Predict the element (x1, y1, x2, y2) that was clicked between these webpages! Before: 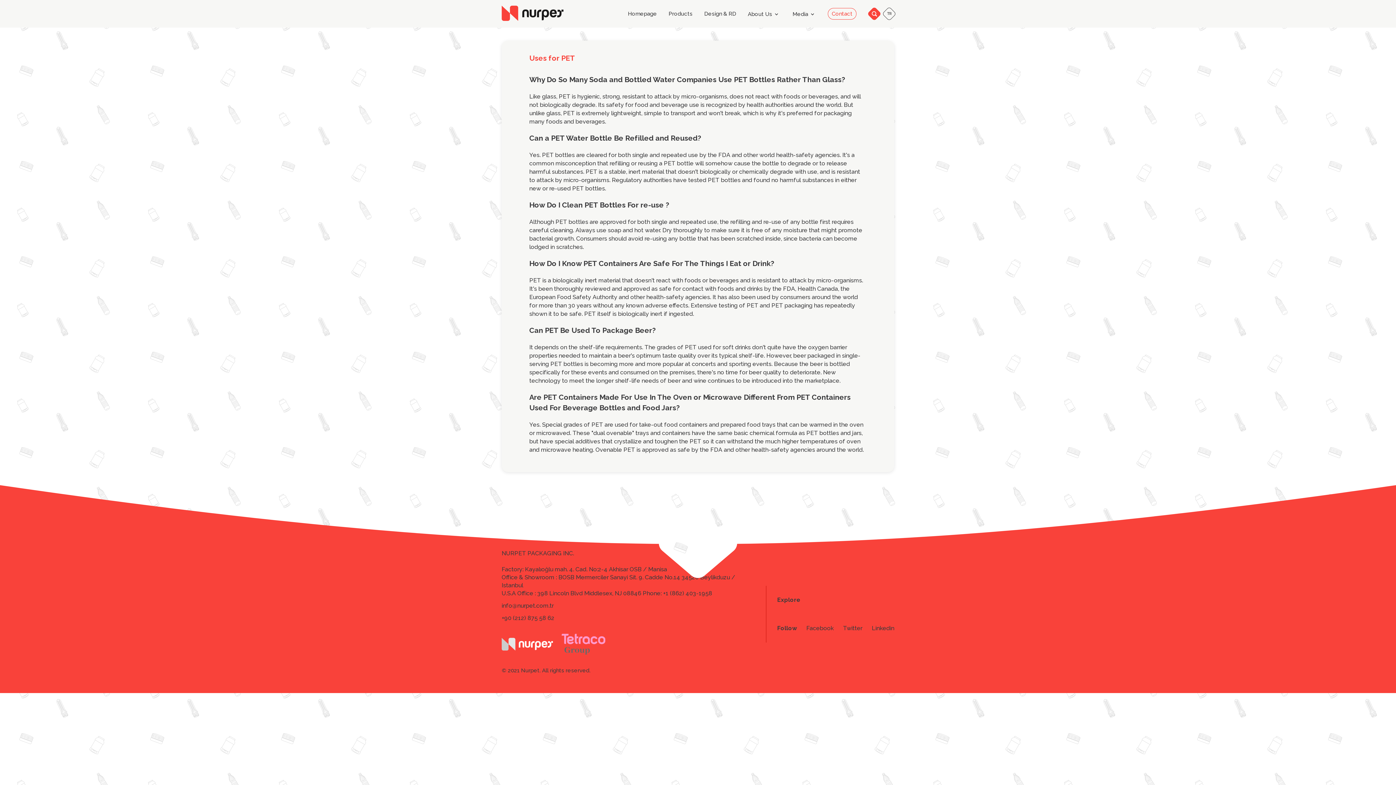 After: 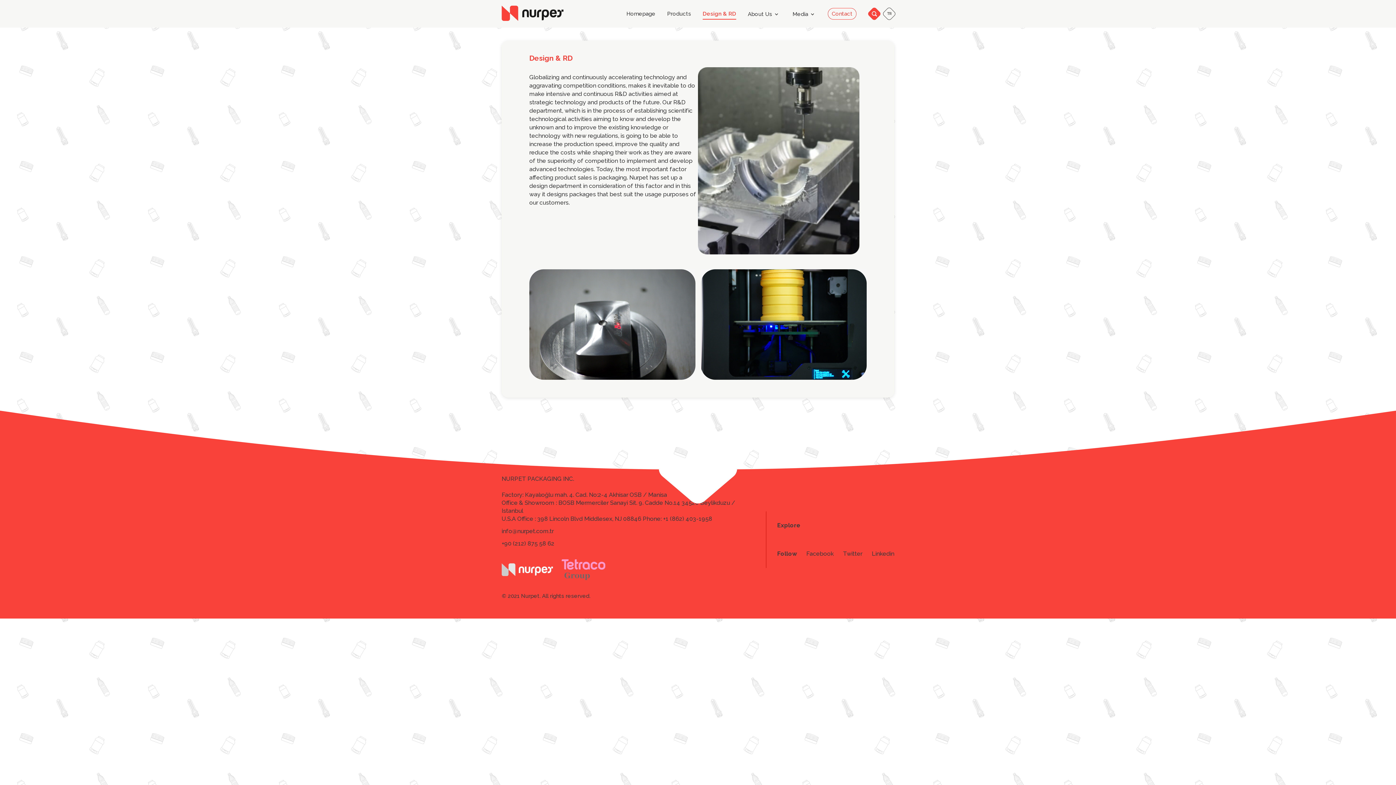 Action: label: Design & RD bbox: (704, 10, 736, 19)